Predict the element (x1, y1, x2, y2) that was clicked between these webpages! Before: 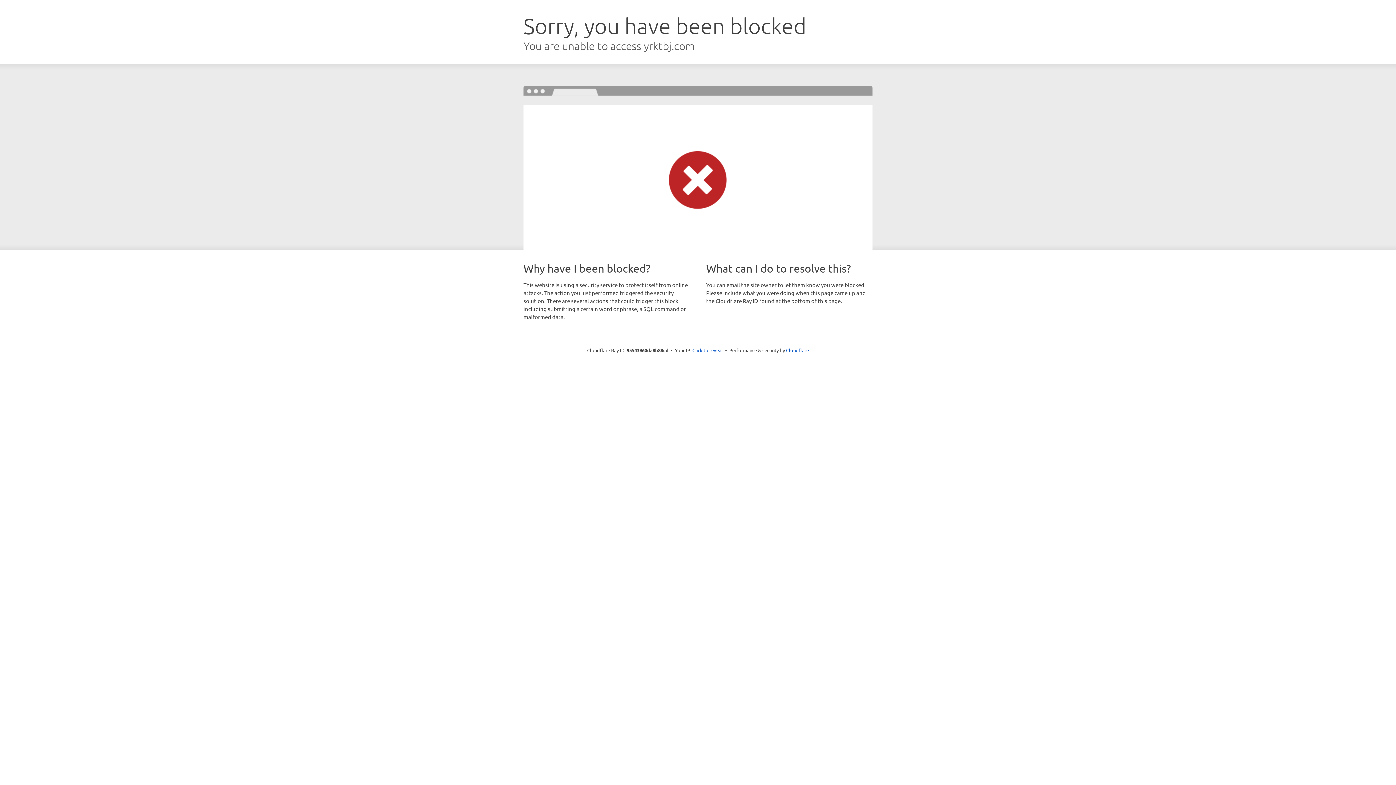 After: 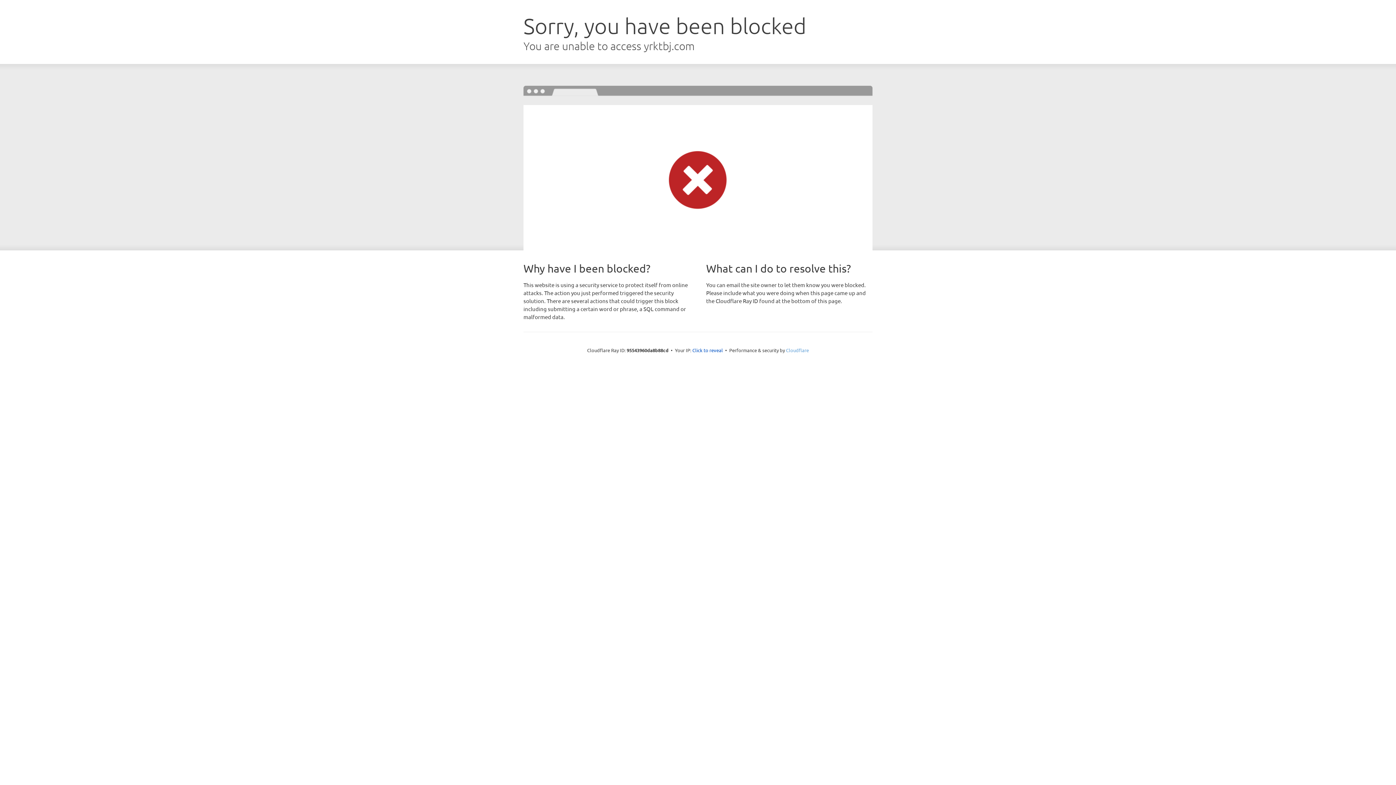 Action: label: Cloudflare bbox: (786, 347, 809, 353)